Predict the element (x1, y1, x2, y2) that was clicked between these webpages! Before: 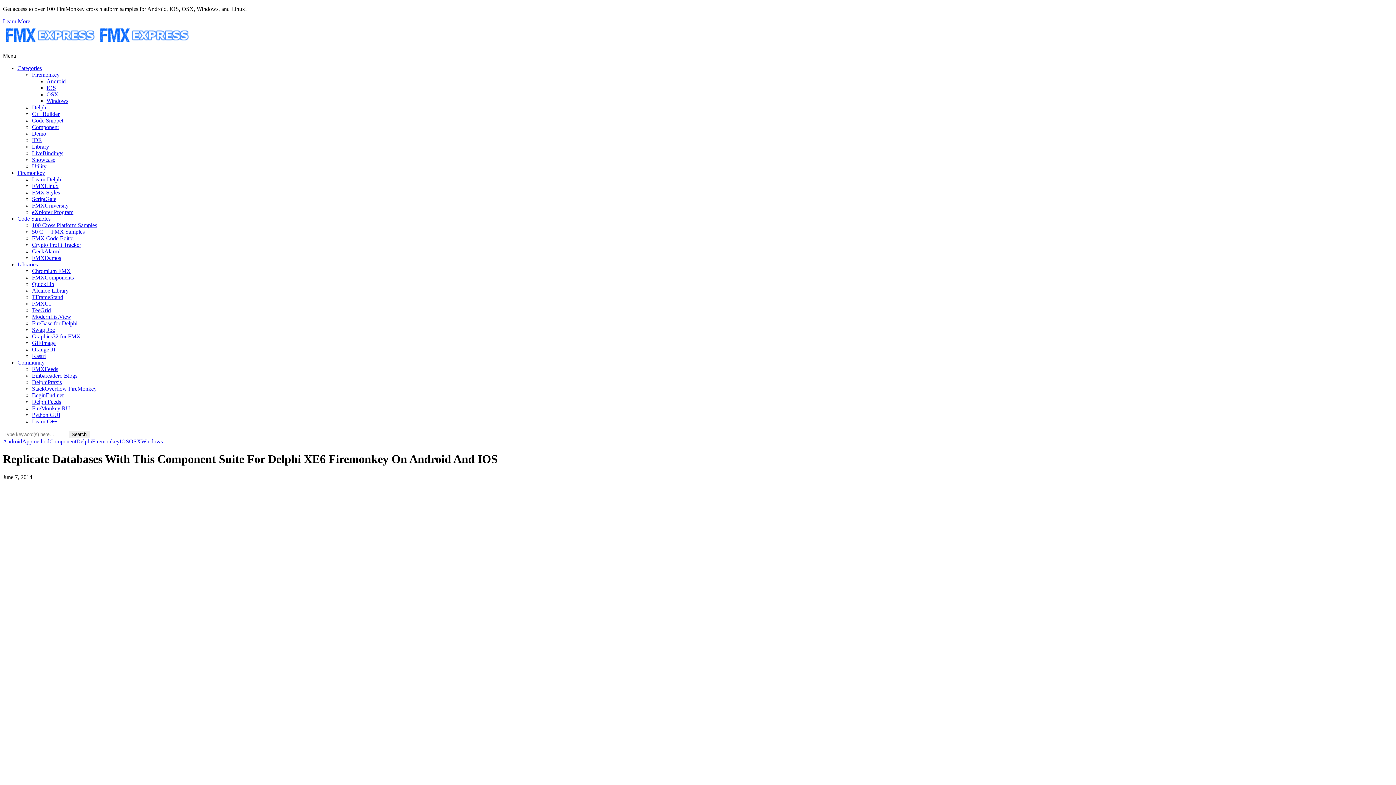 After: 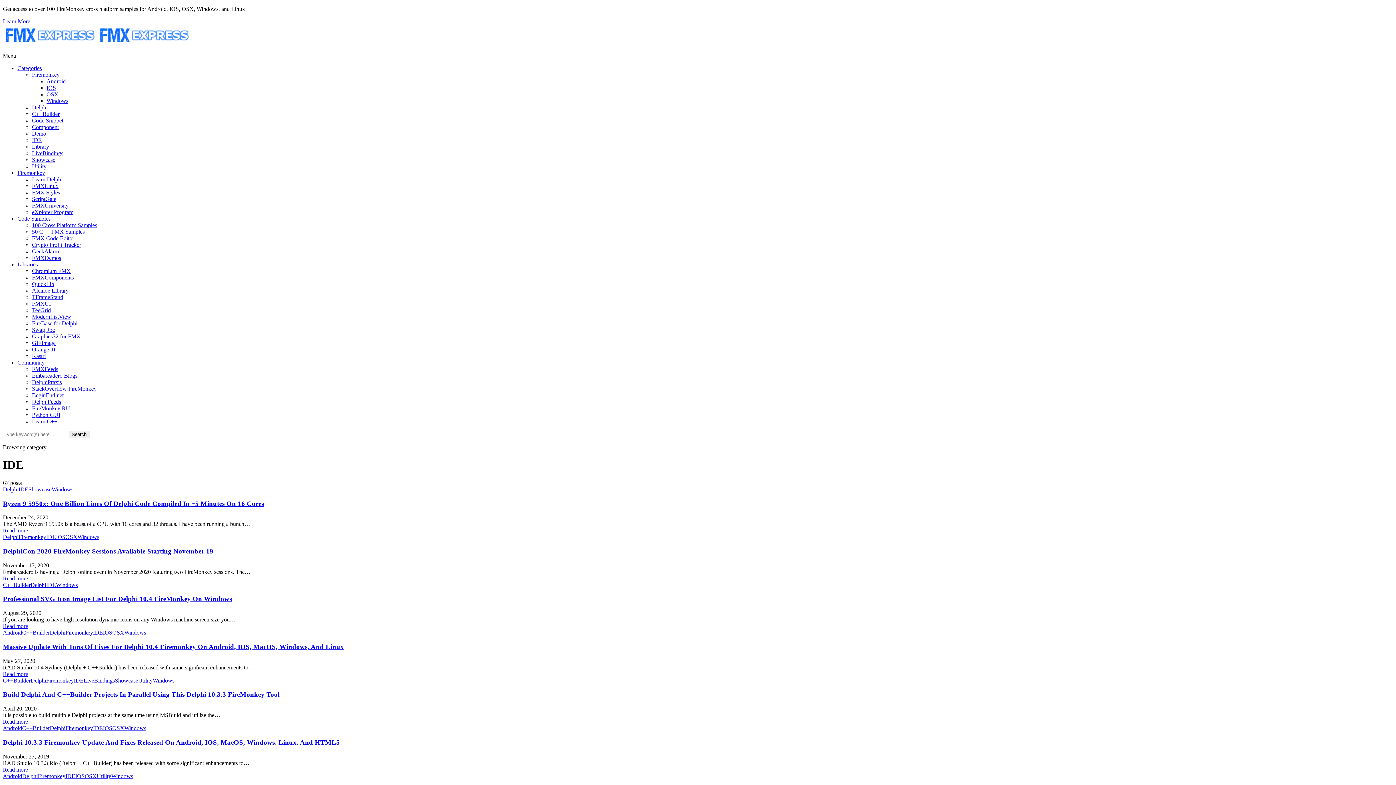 Action: label: IDE bbox: (32, 137, 41, 143)